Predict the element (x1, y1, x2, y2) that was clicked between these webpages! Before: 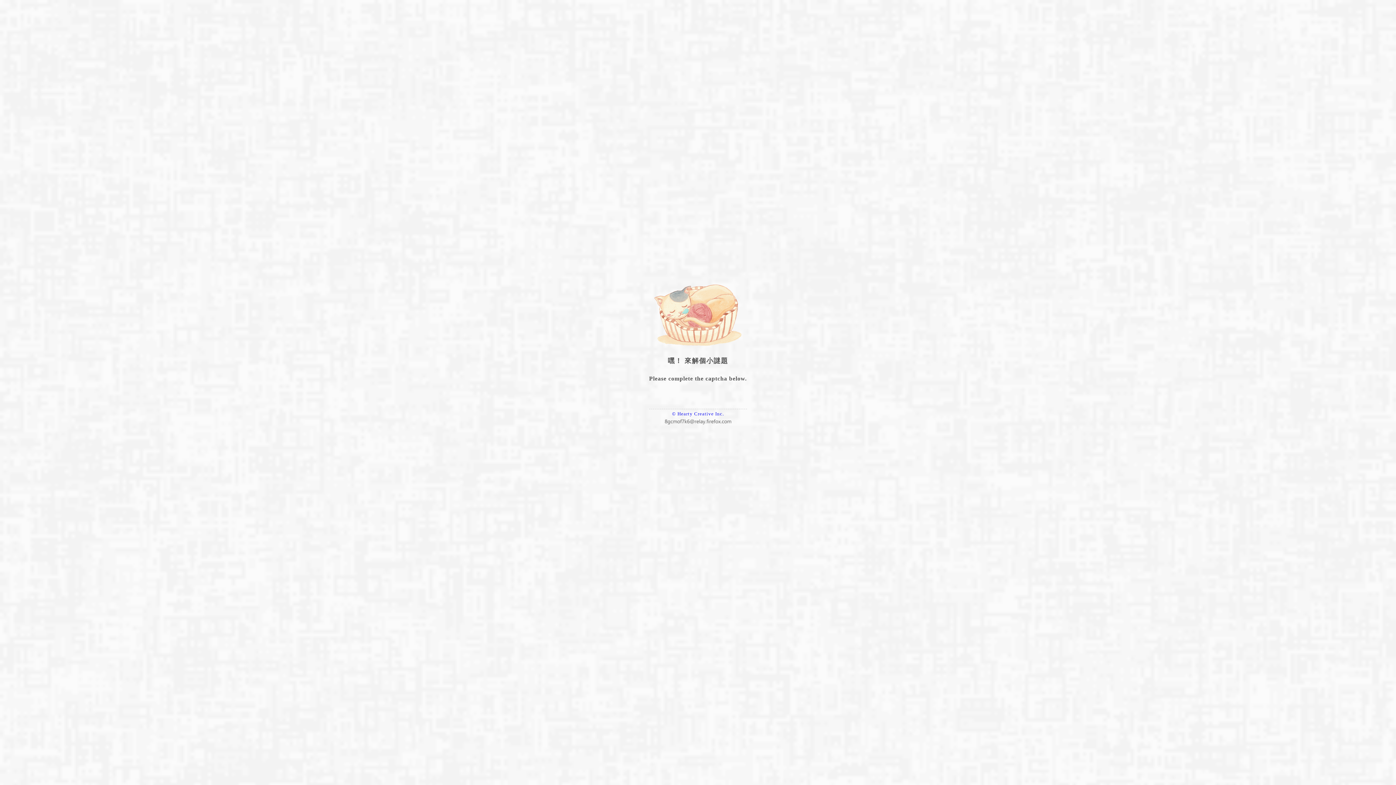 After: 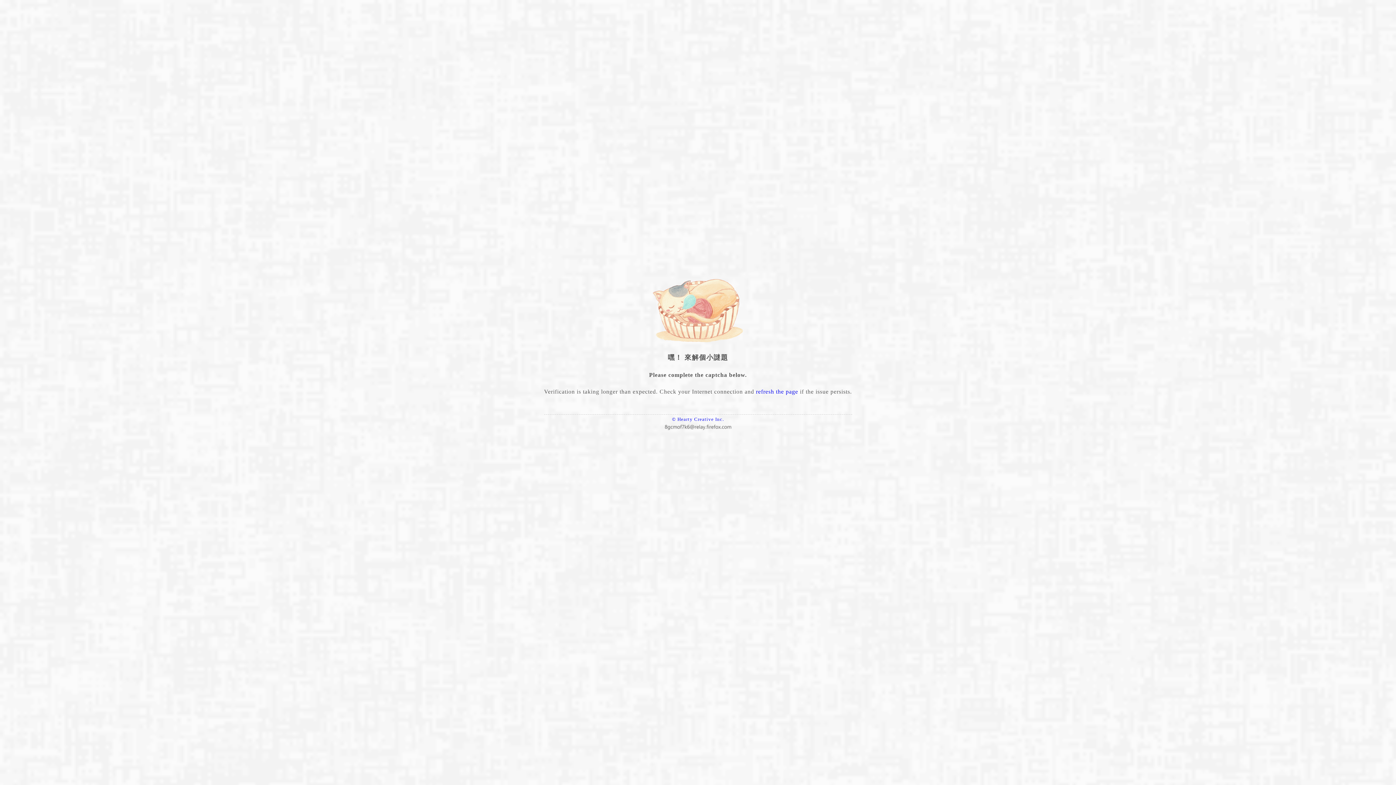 Action: bbox: (663, 420, 732, 426)